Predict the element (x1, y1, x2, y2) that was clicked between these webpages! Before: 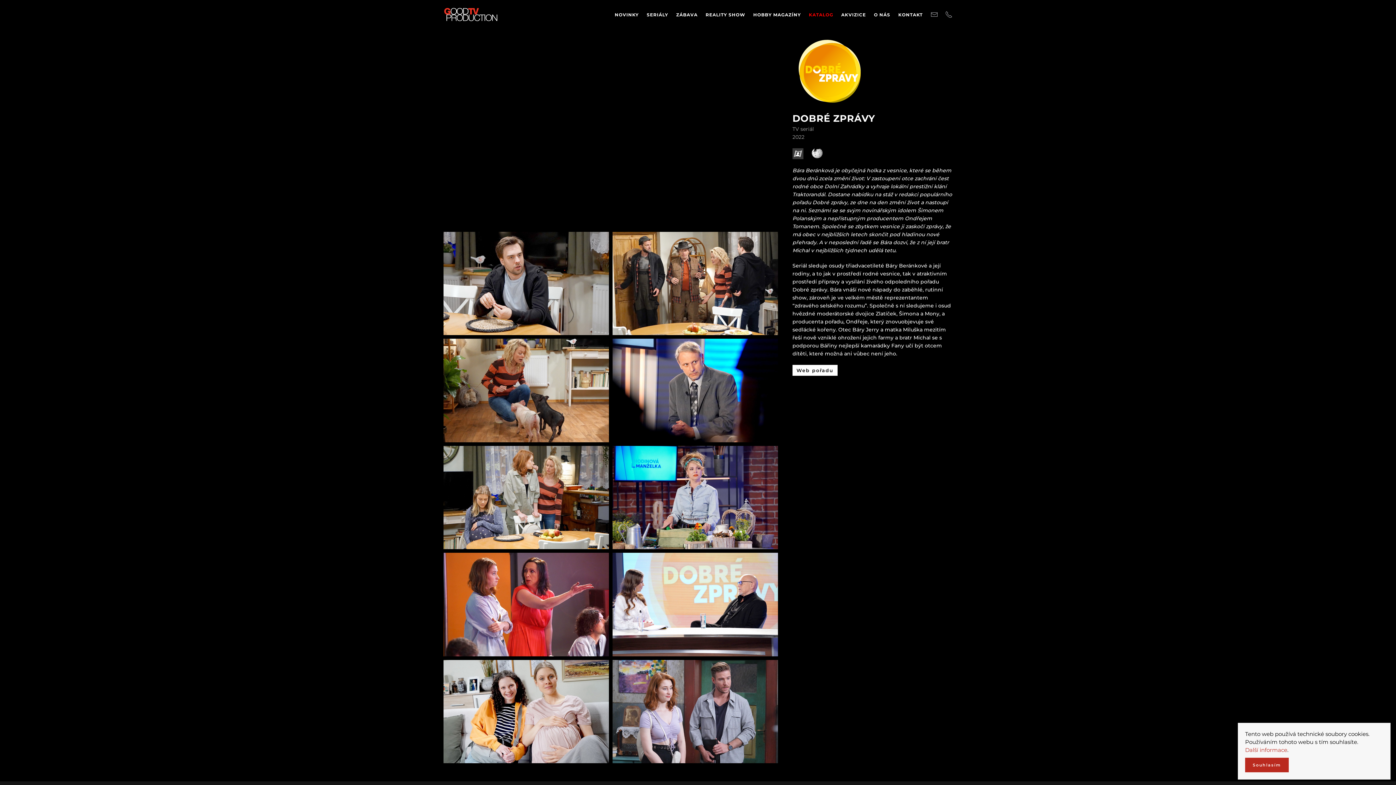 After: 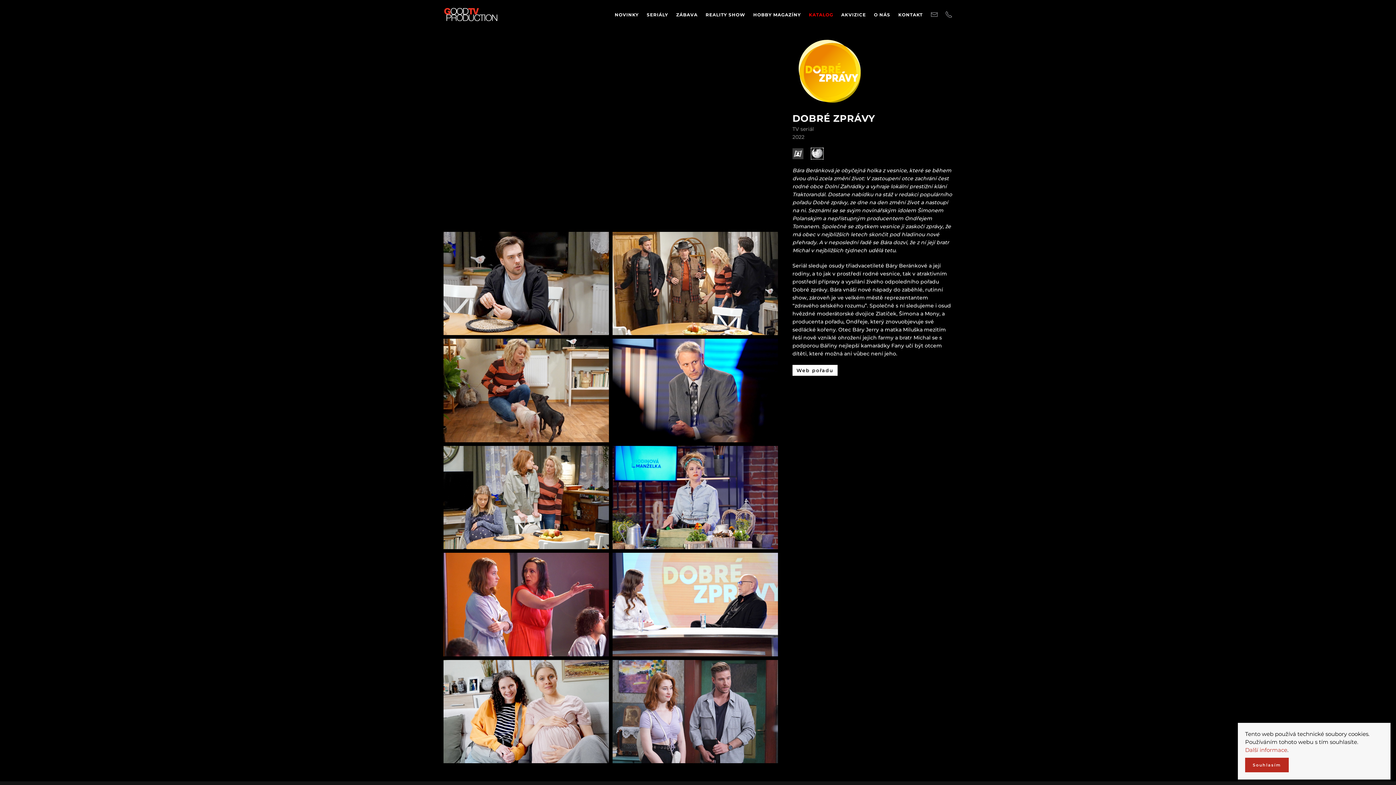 Action: bbox: (812, 148, 822, 158)